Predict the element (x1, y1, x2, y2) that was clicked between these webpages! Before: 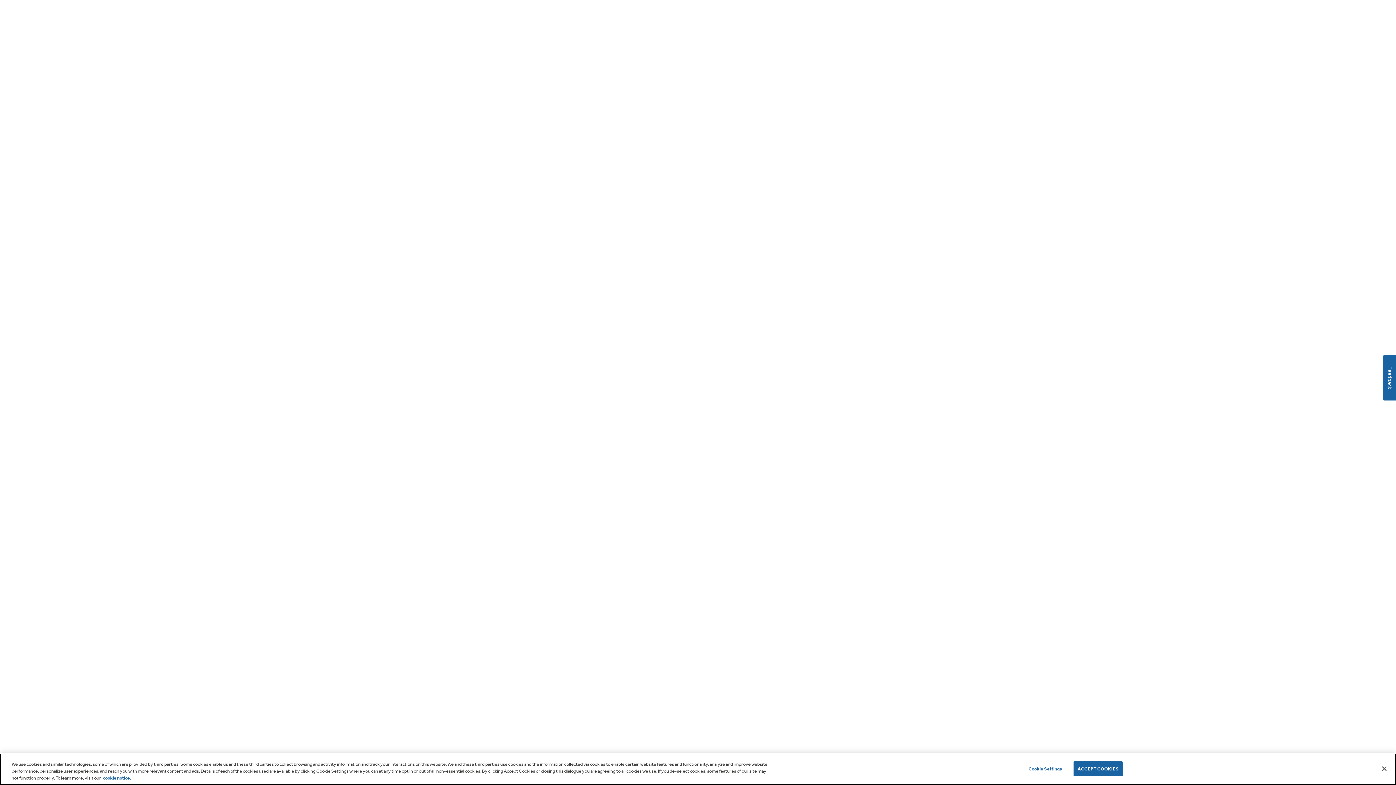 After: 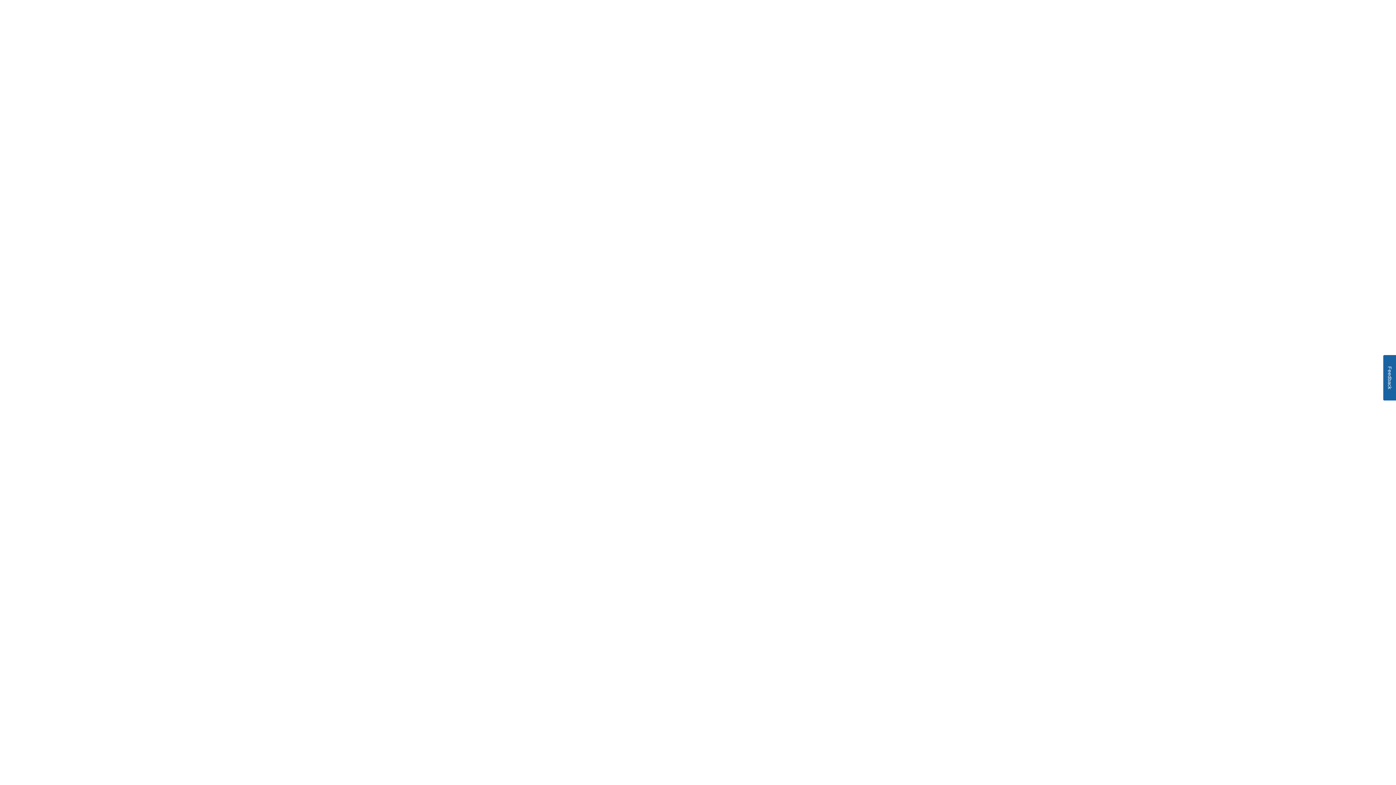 Action: bbox: (1073, 761, 1122, 776) label: ACCEPT COOKIES